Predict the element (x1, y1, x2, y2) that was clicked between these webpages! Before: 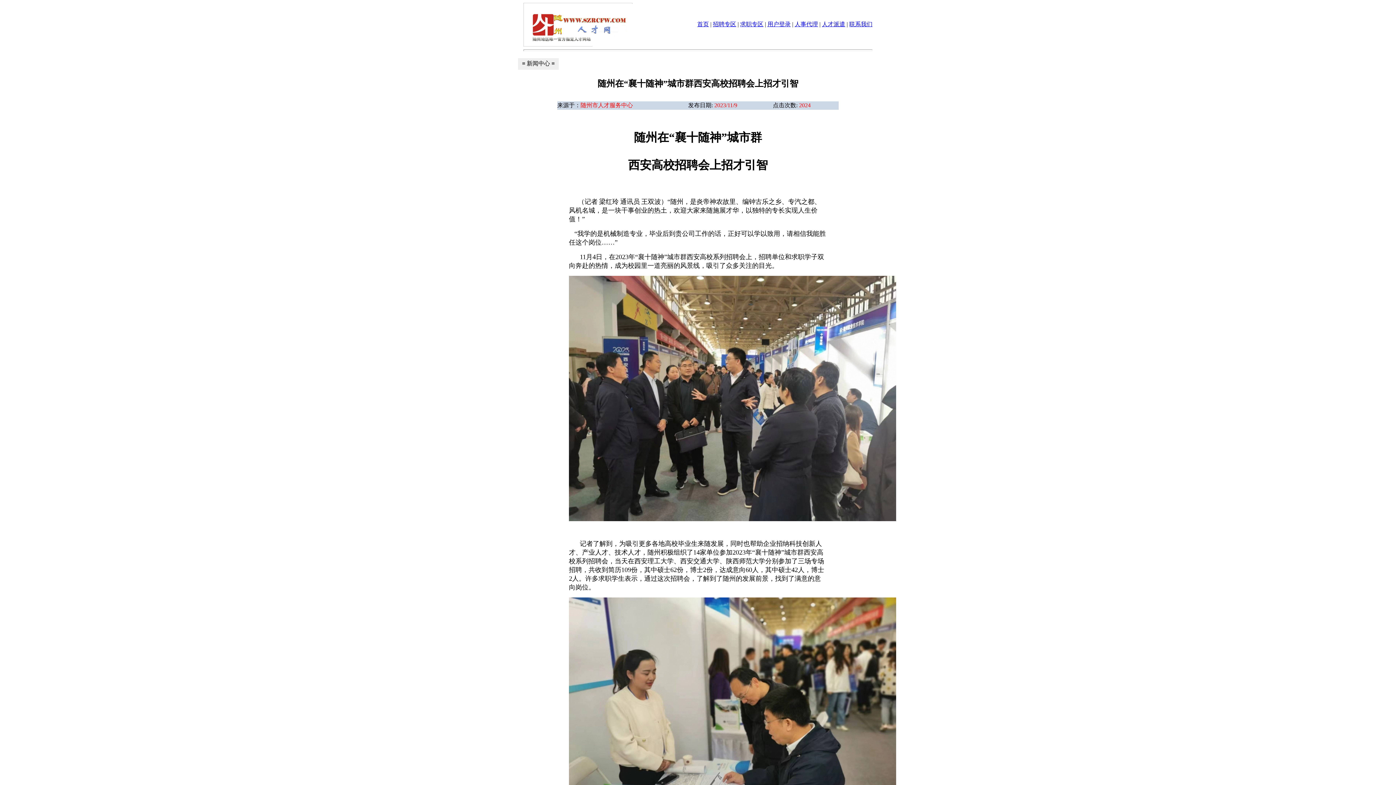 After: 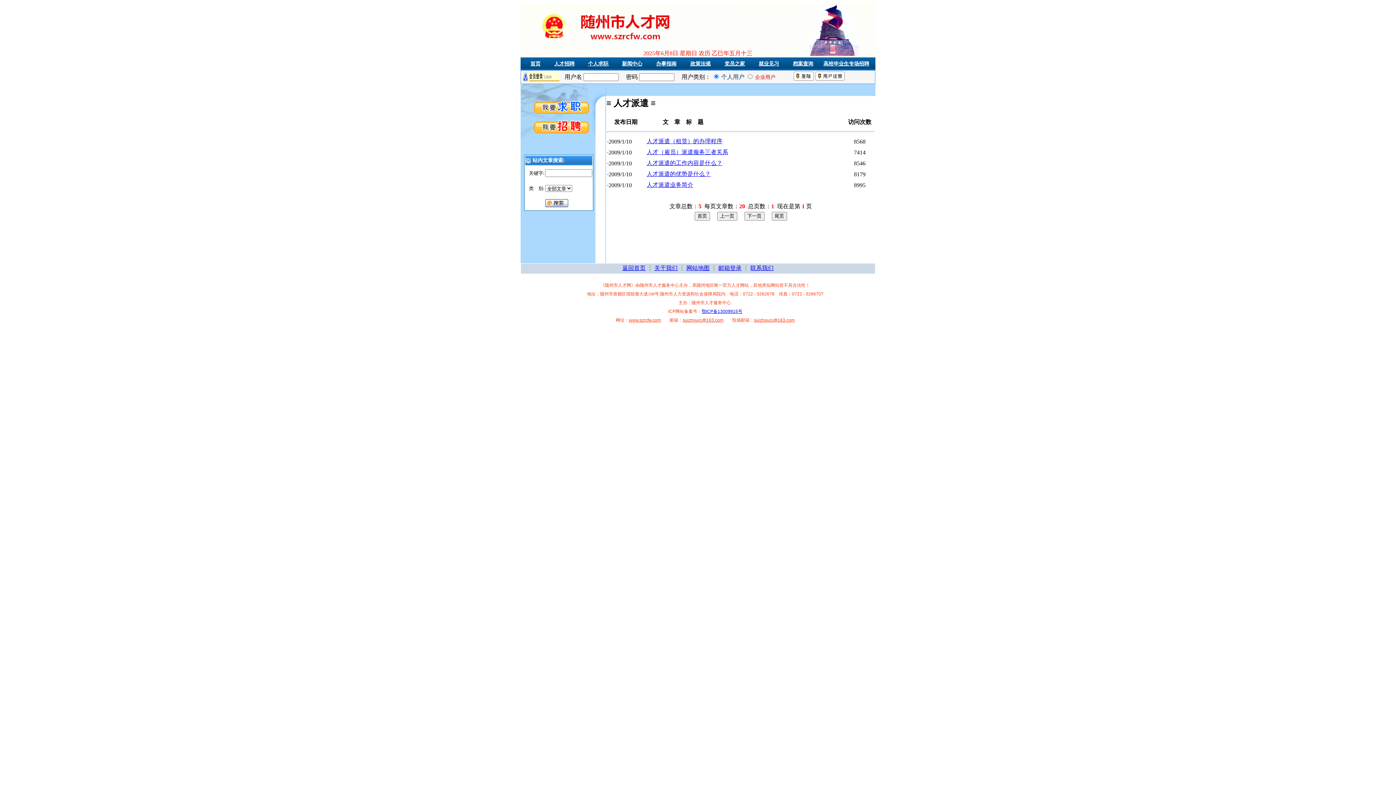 Action: bbox: (822, 21, 845, 27) label: 人才派遣